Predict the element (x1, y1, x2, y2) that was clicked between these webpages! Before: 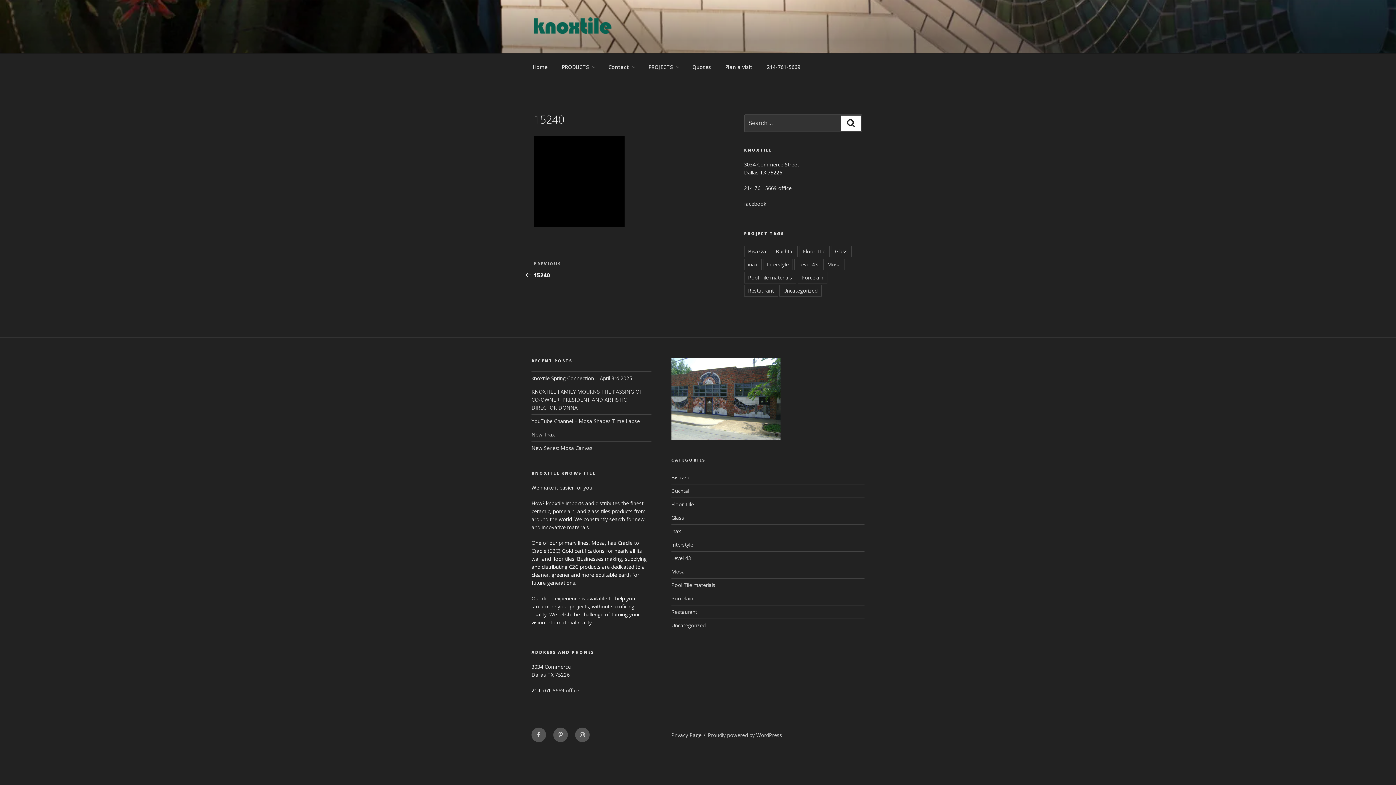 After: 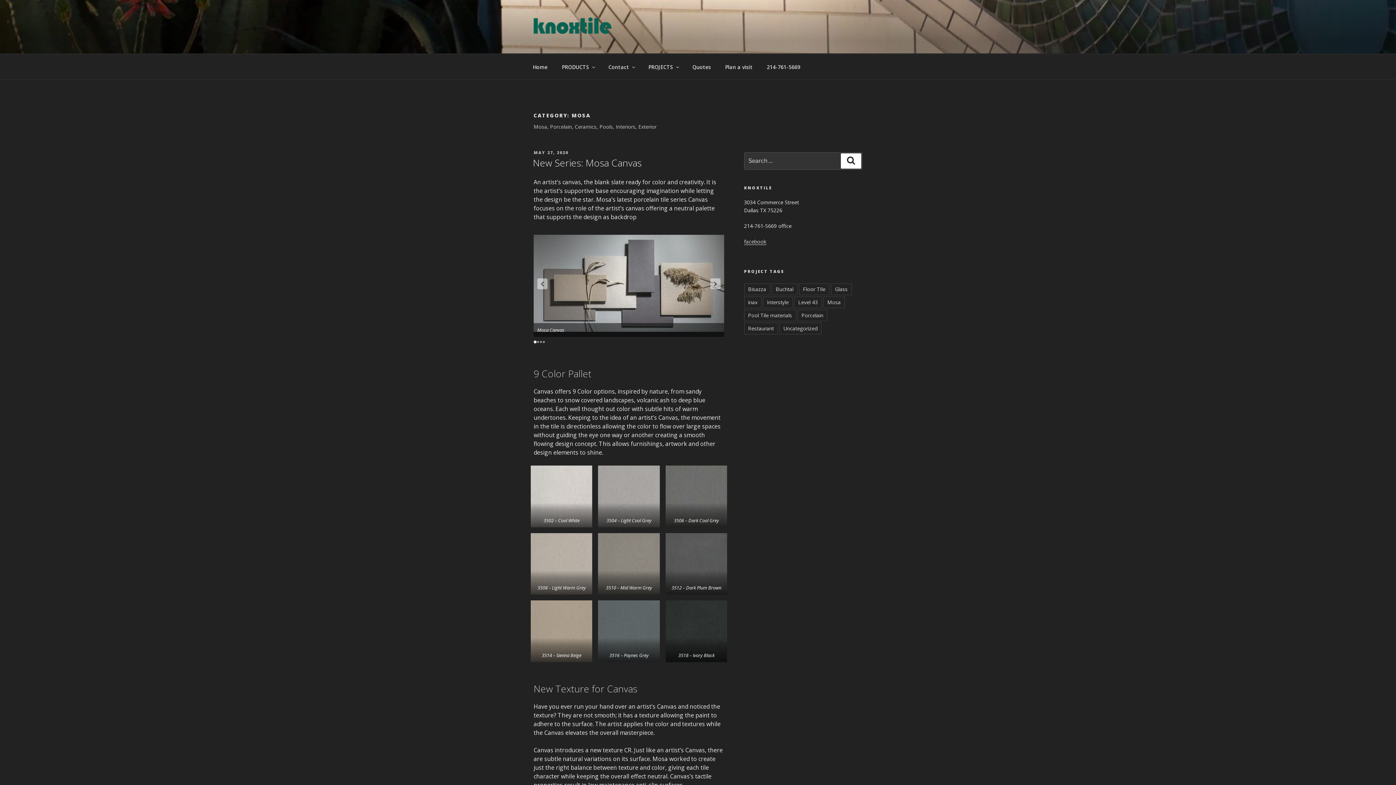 Action: bbox: (671, 568, 684, 575) label: Mosa